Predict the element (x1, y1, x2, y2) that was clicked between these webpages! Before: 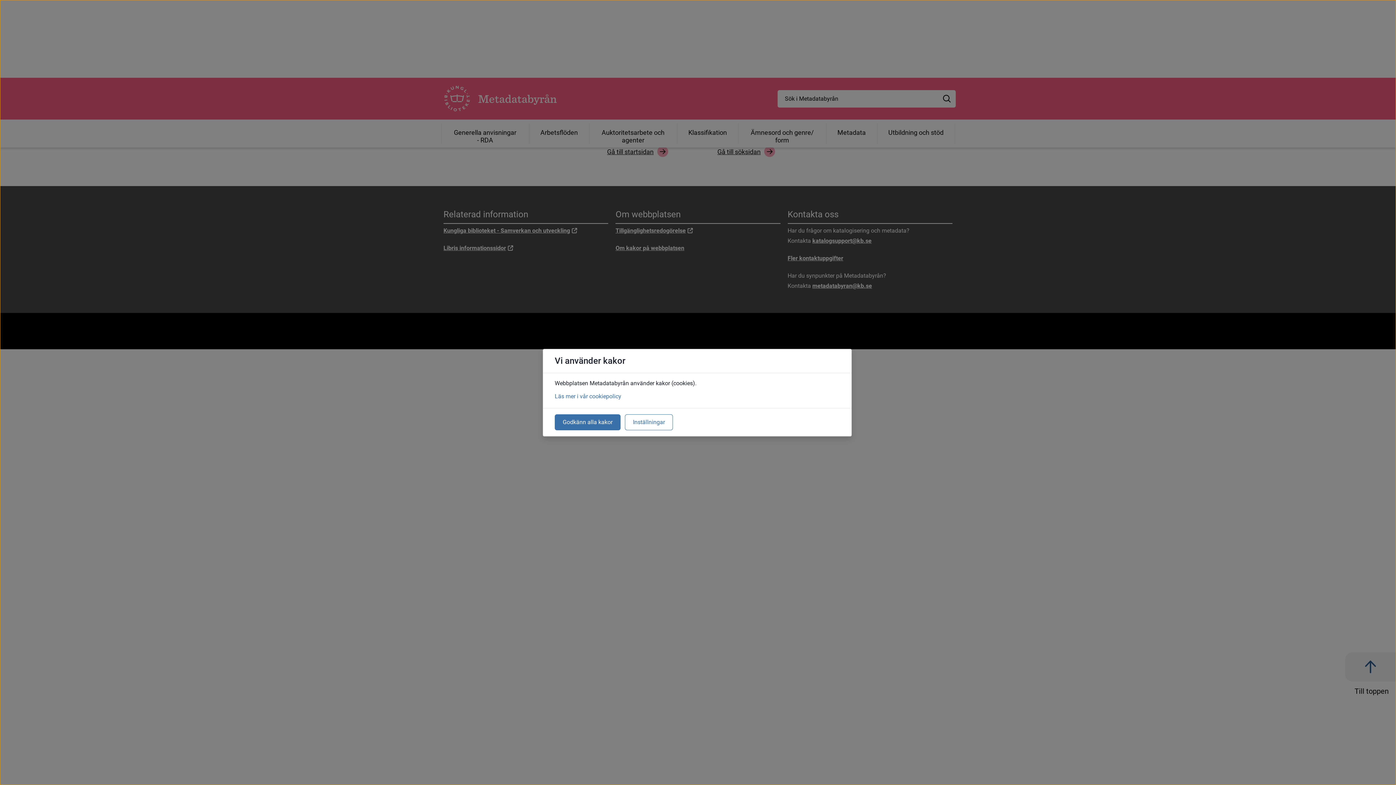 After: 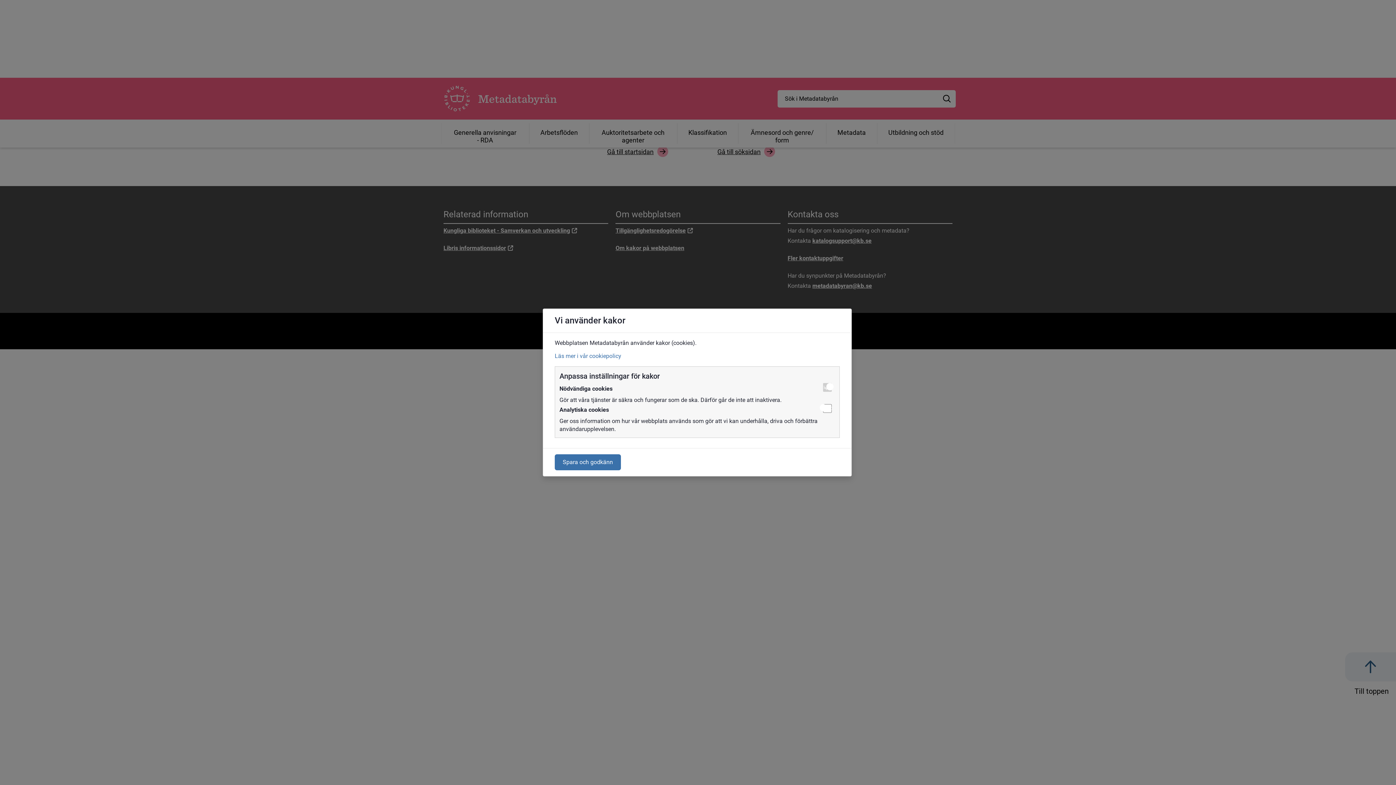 Action: bbox: (625, 414, 673, 430) label: Inställningar